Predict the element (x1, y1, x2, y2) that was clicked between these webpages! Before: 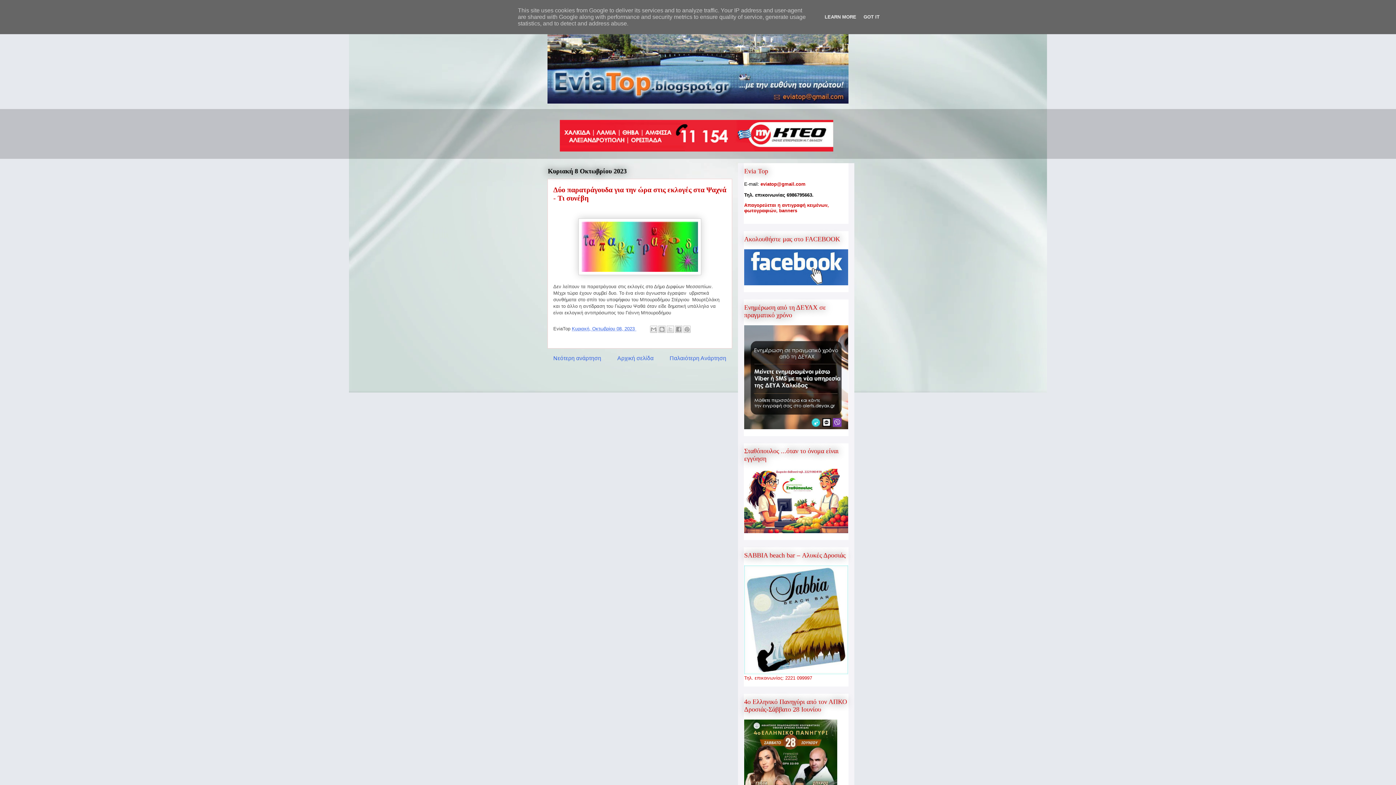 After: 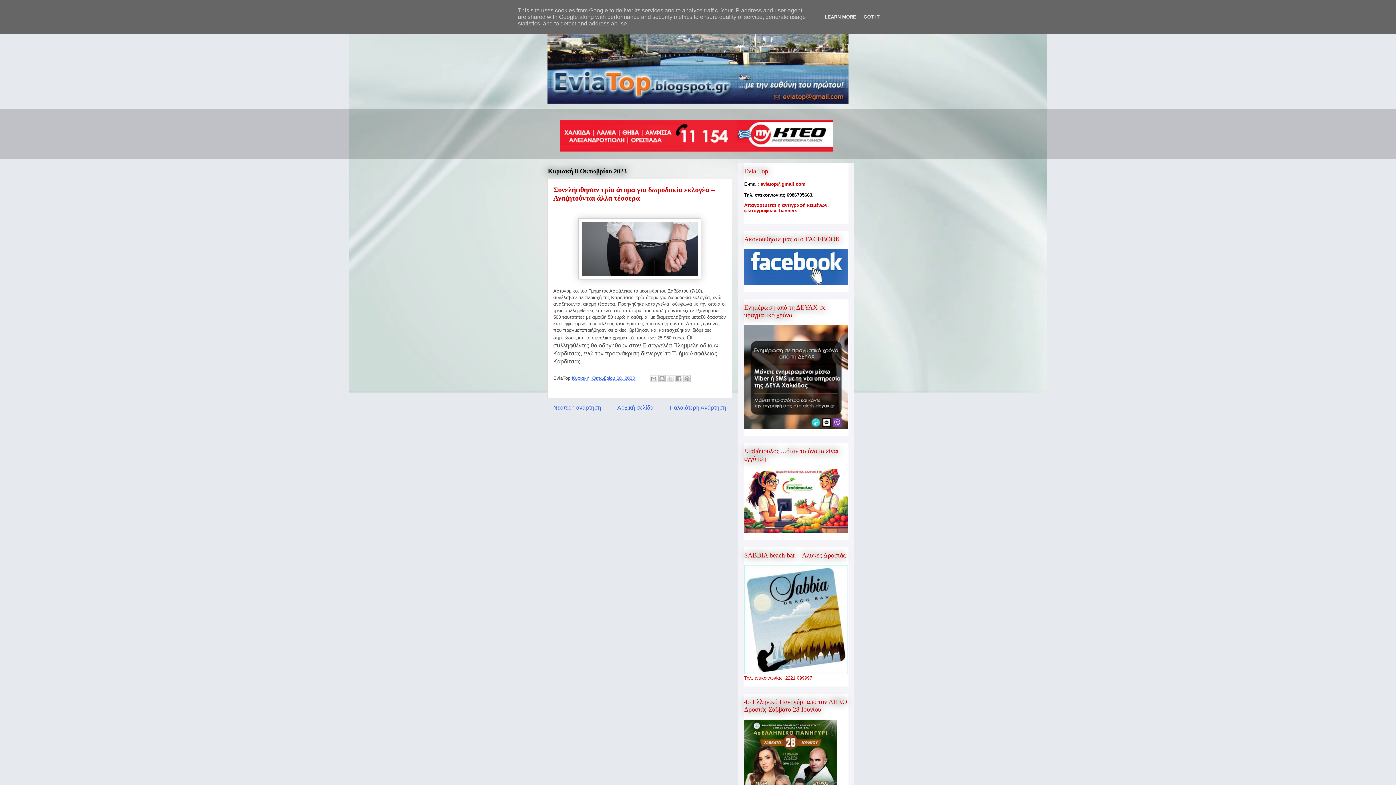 Action: bbox: (553, 355, 601, 361) label: Νεότερη ανάρτηση